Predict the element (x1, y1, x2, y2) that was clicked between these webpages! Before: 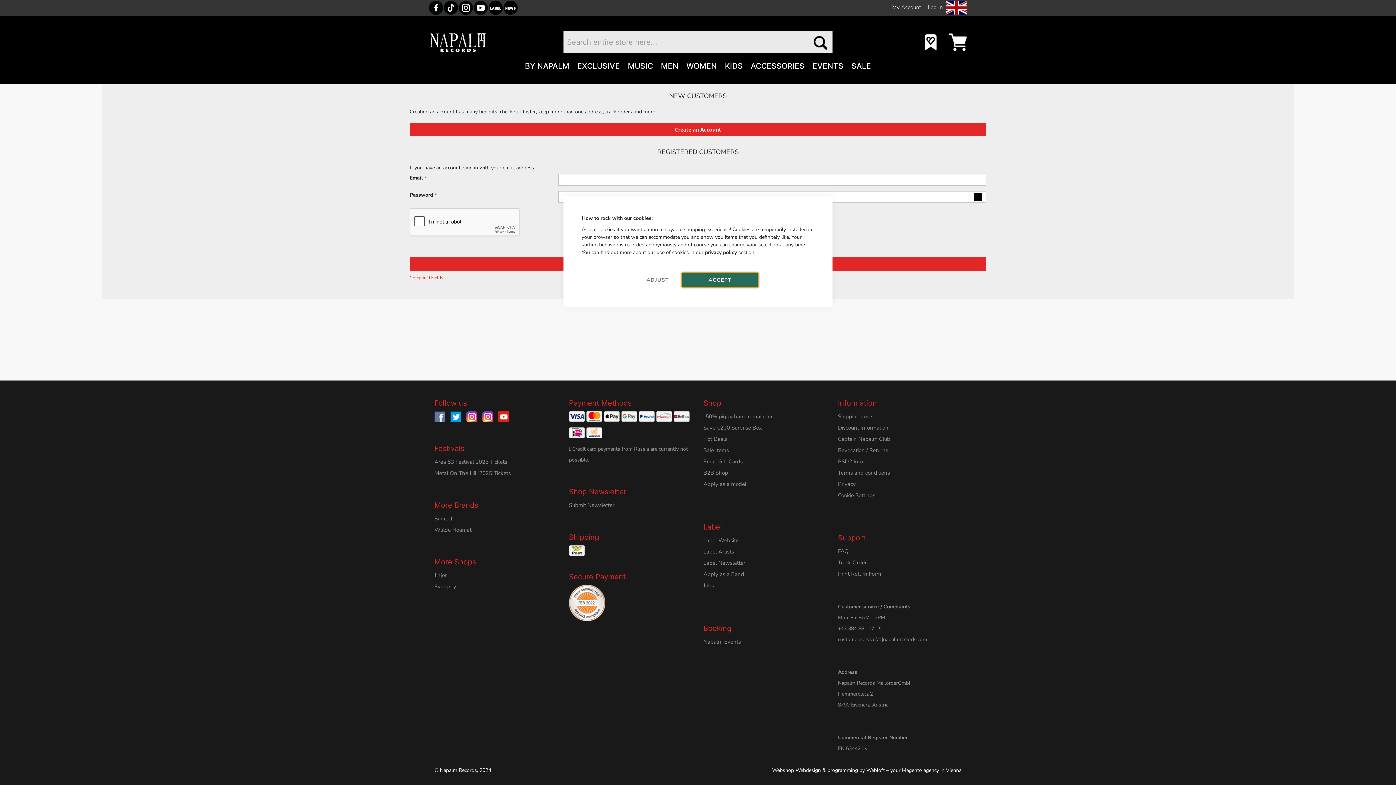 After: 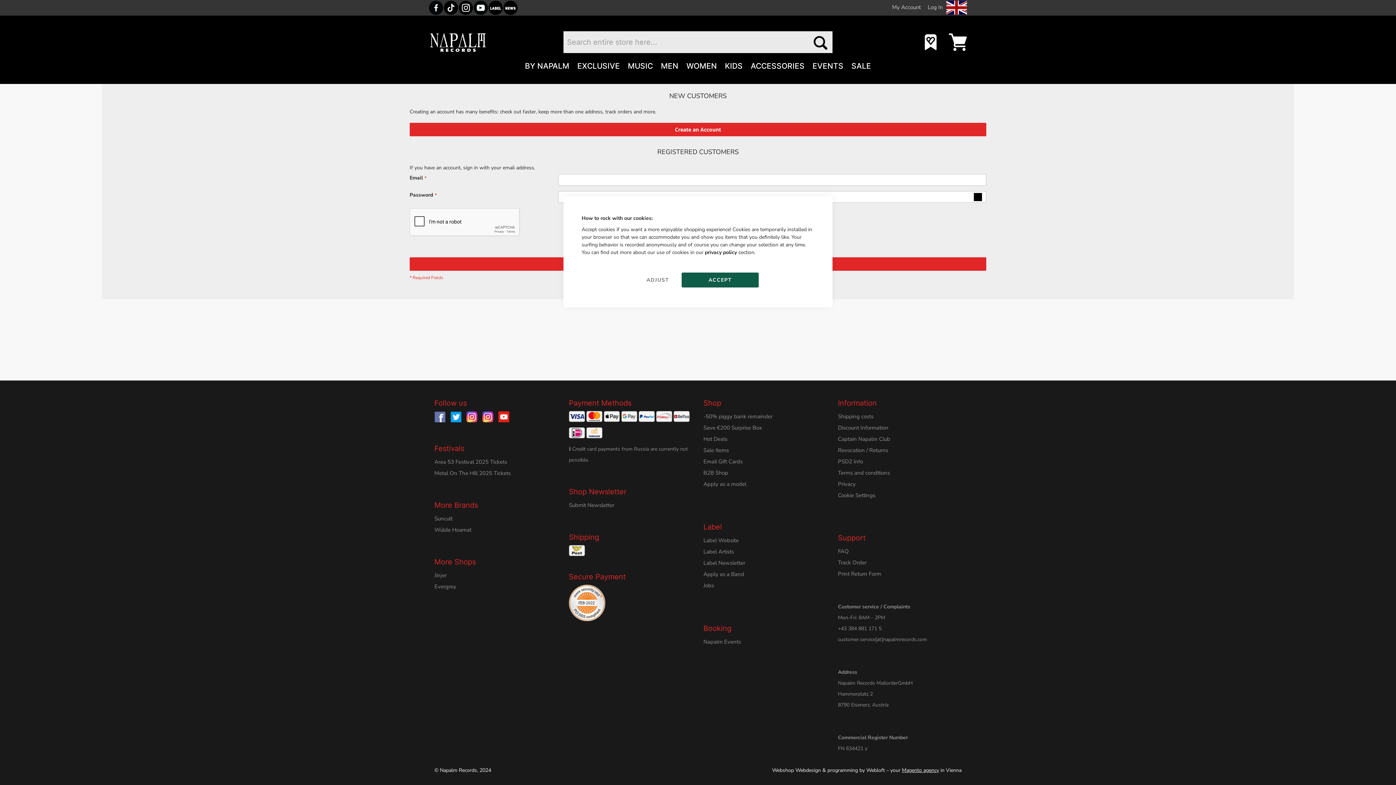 Action: bbox: (902, 767, 939, 774) label: Magento agency